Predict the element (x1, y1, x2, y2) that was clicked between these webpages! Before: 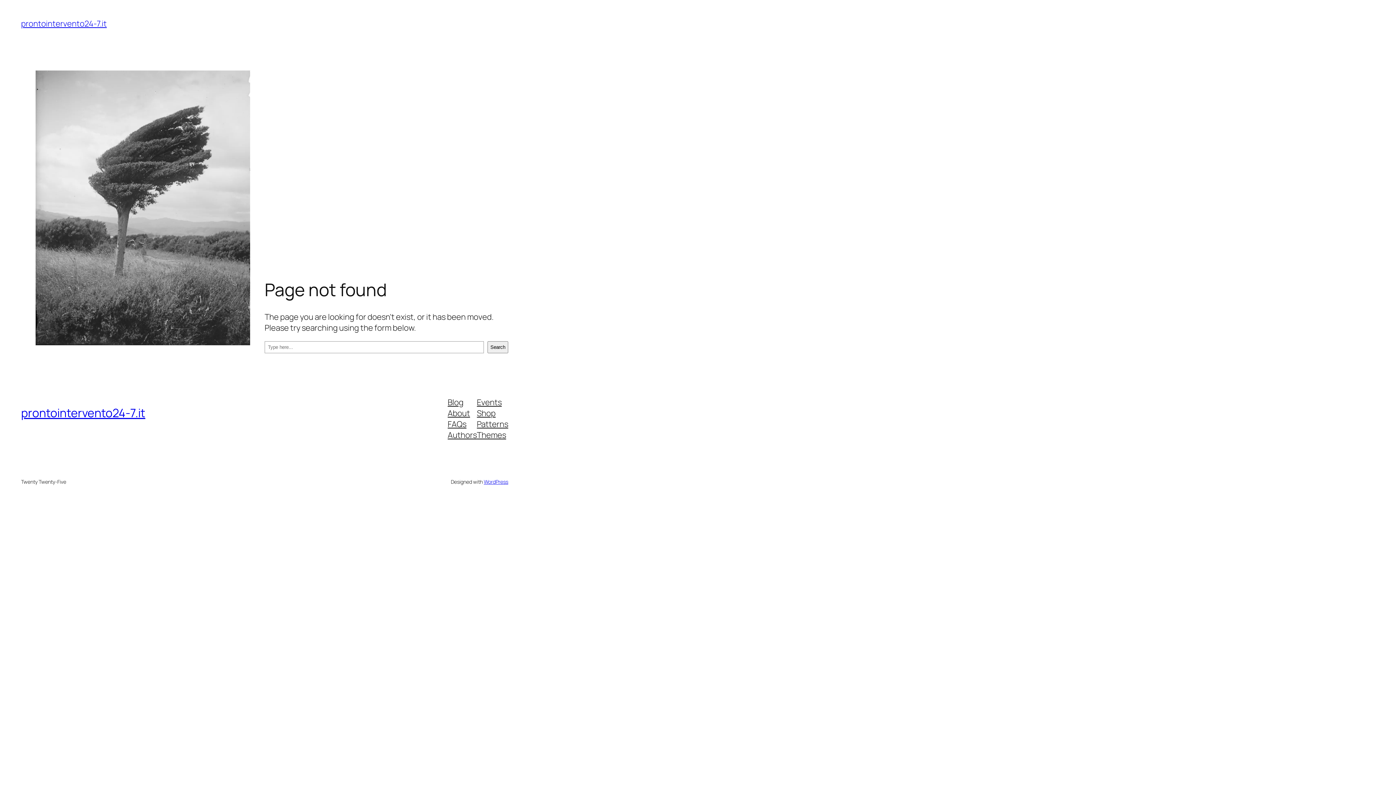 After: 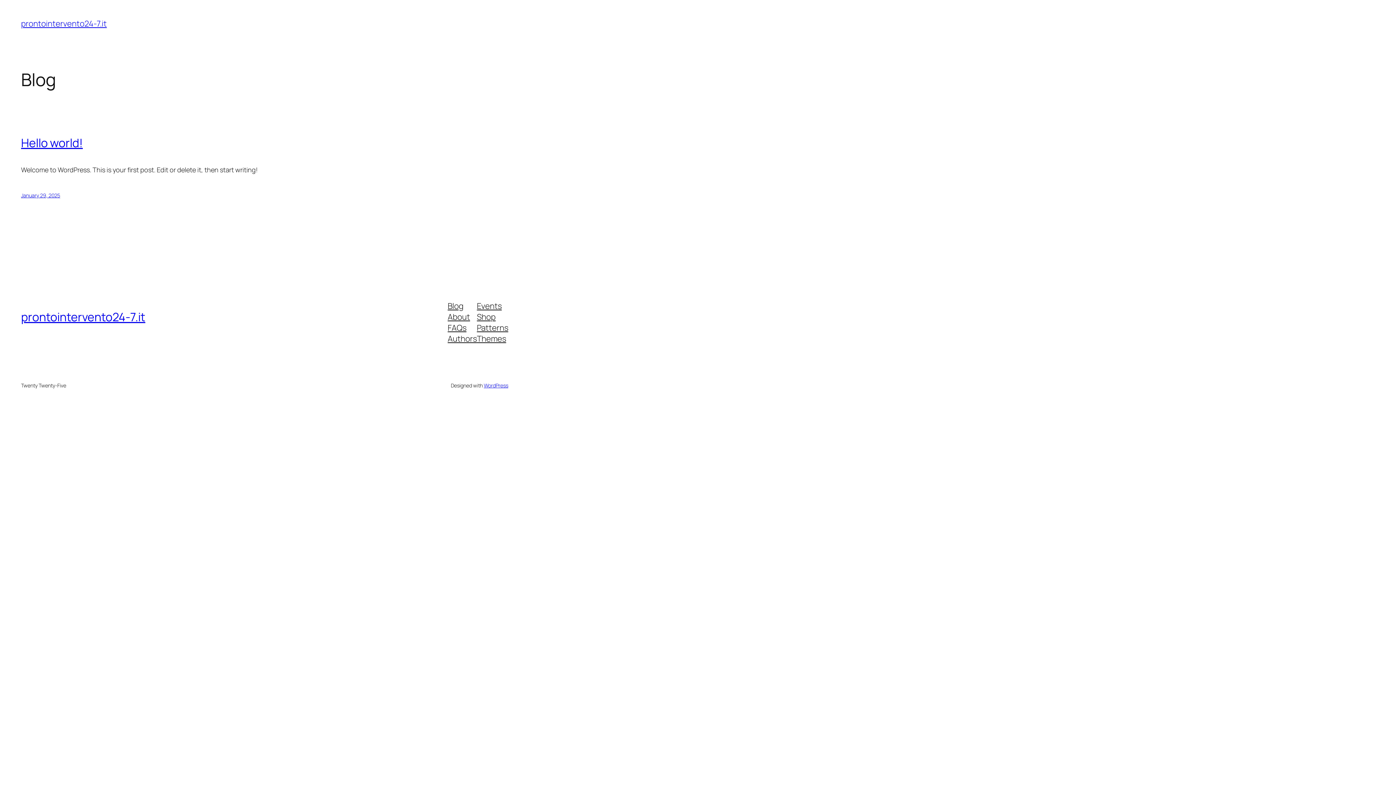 Action: label: prontointervento24-7.it bbox: (21, 405, 145, 421)